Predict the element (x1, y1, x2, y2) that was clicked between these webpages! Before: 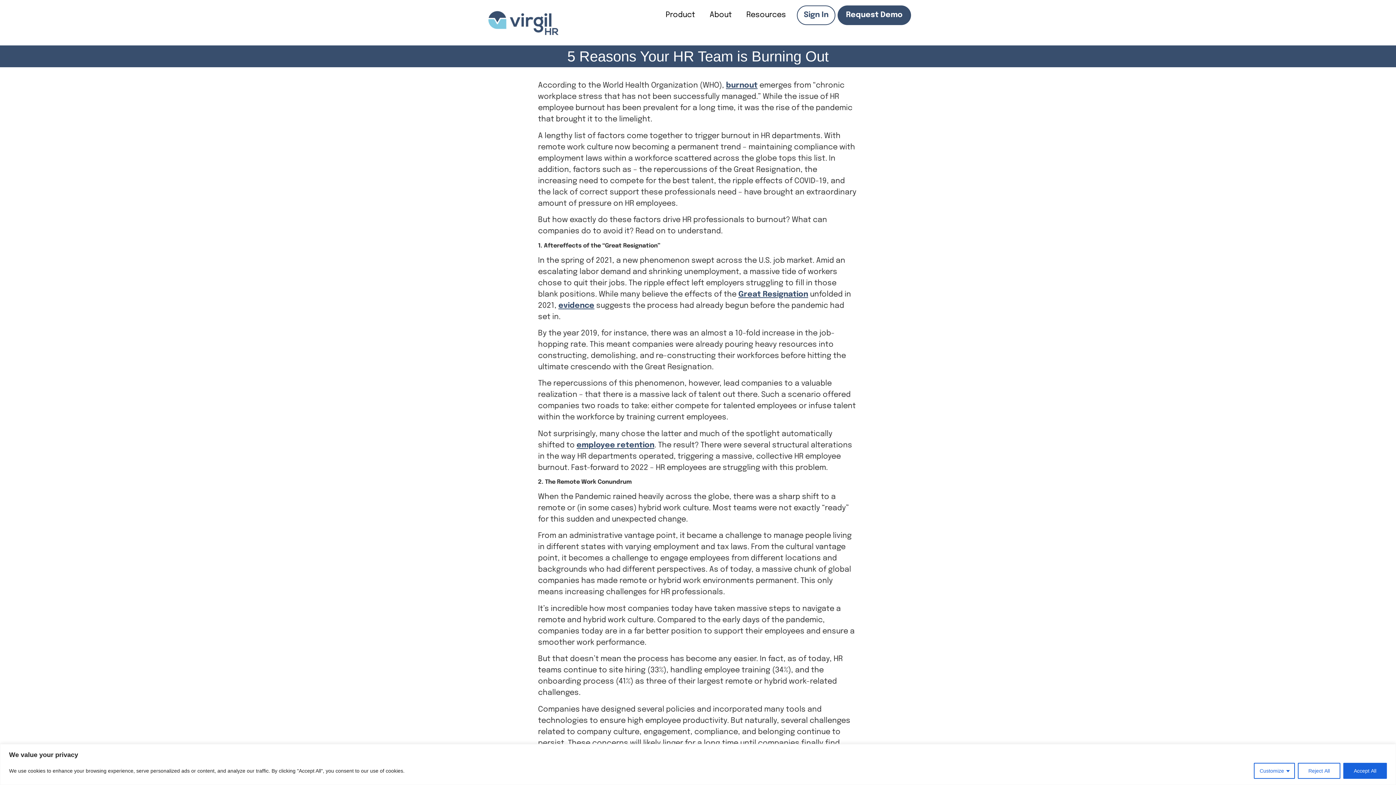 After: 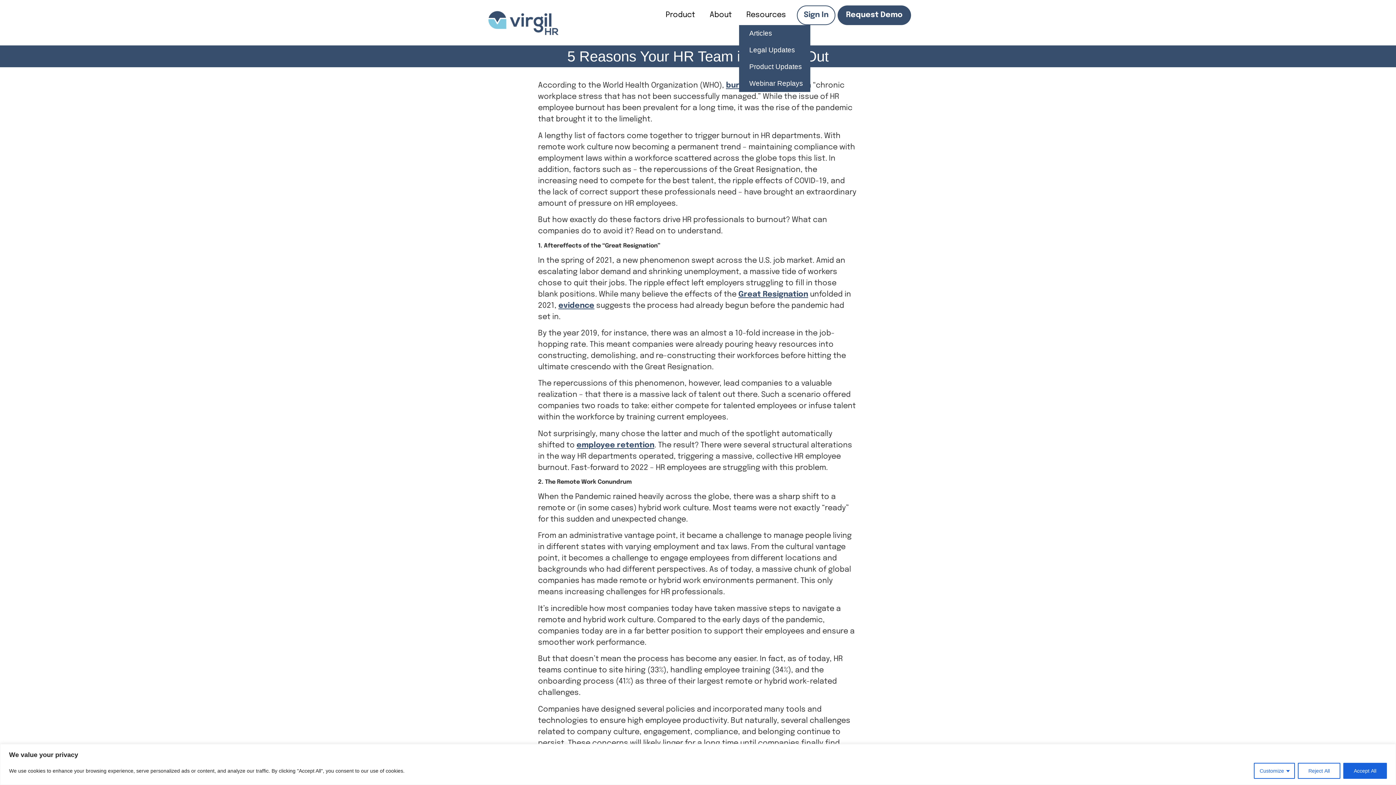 Action: bbox: (739, 5, 797, 25) label: Resources